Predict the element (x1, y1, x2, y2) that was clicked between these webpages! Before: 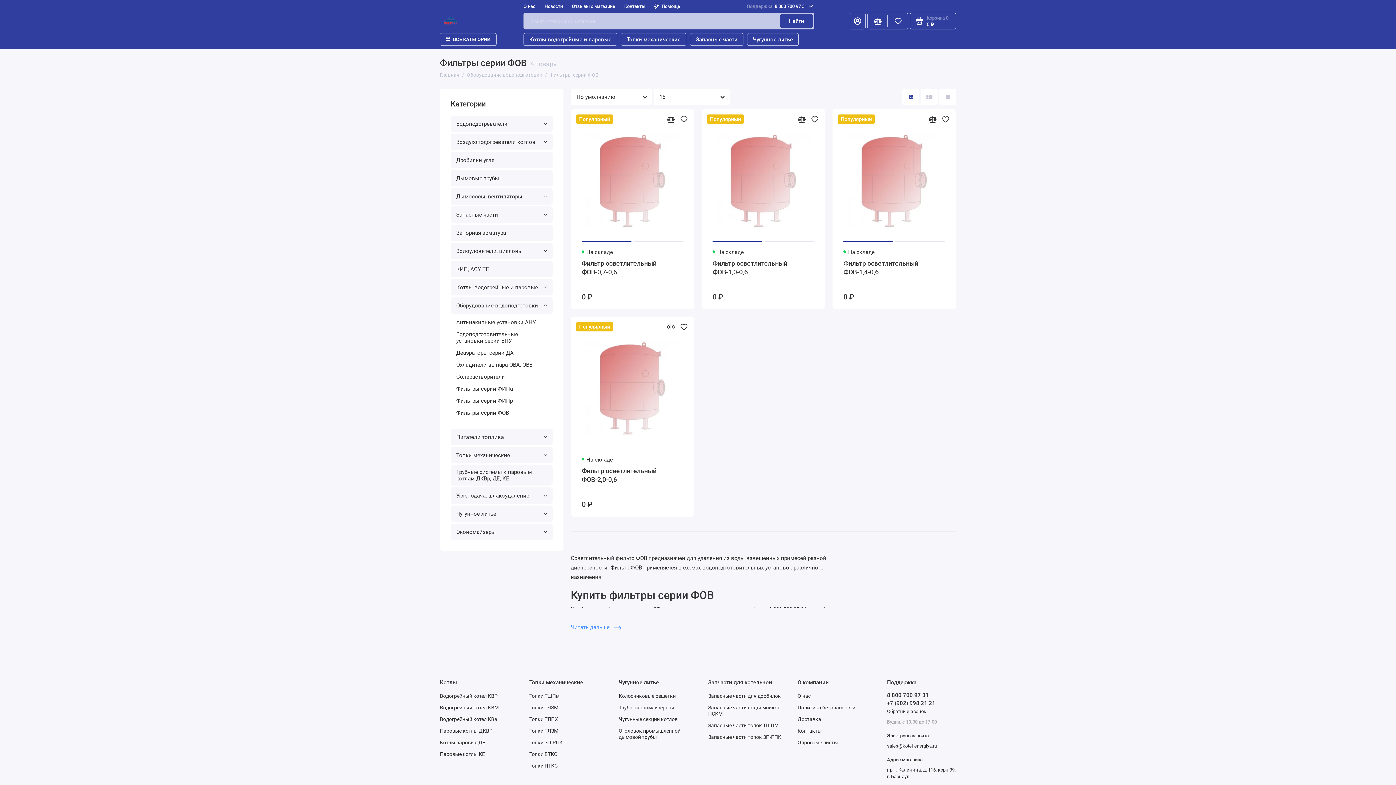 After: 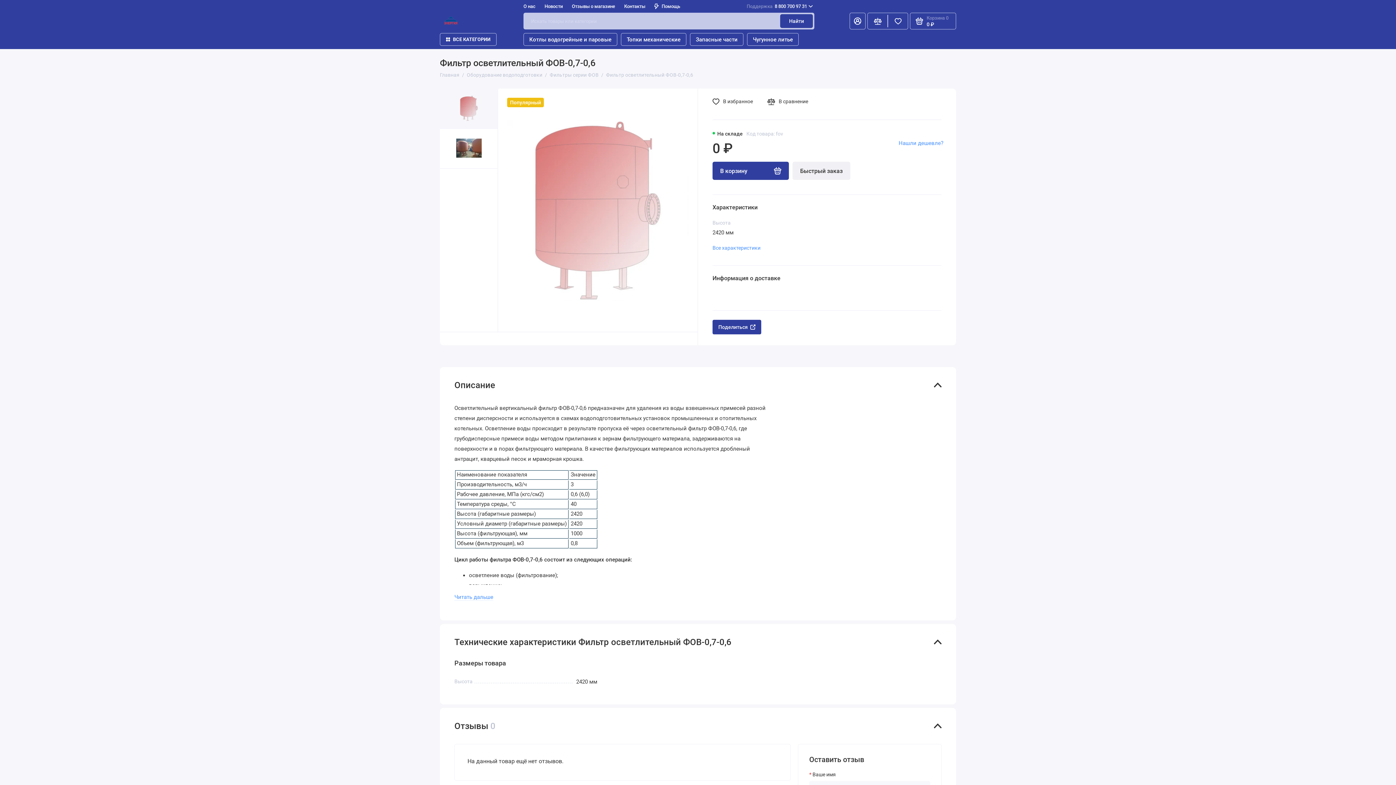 Action: bbox: (570, 120, 694, 241)